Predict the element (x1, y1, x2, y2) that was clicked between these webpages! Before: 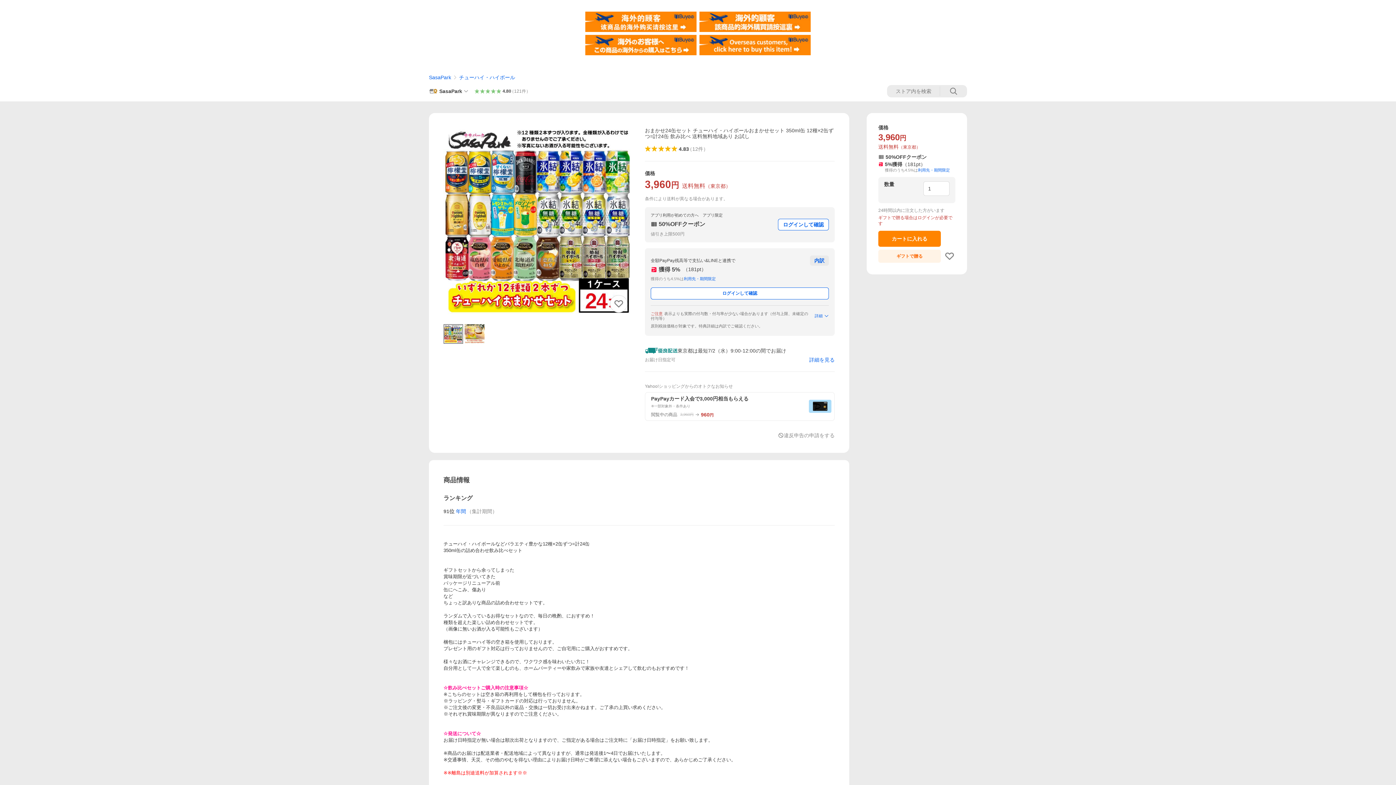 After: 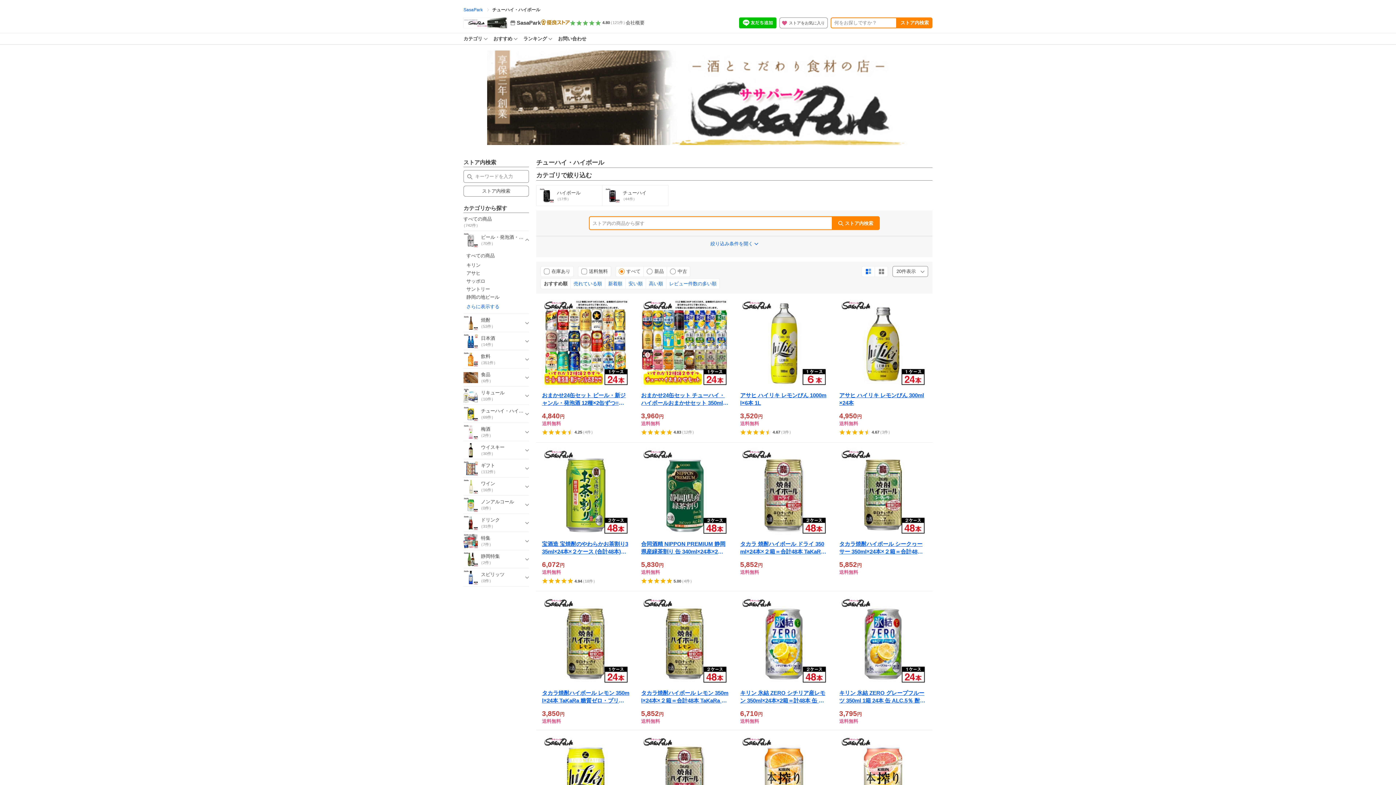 Action: bbox: (459, 74, 515, 80) label: チューハイ・ハイボール